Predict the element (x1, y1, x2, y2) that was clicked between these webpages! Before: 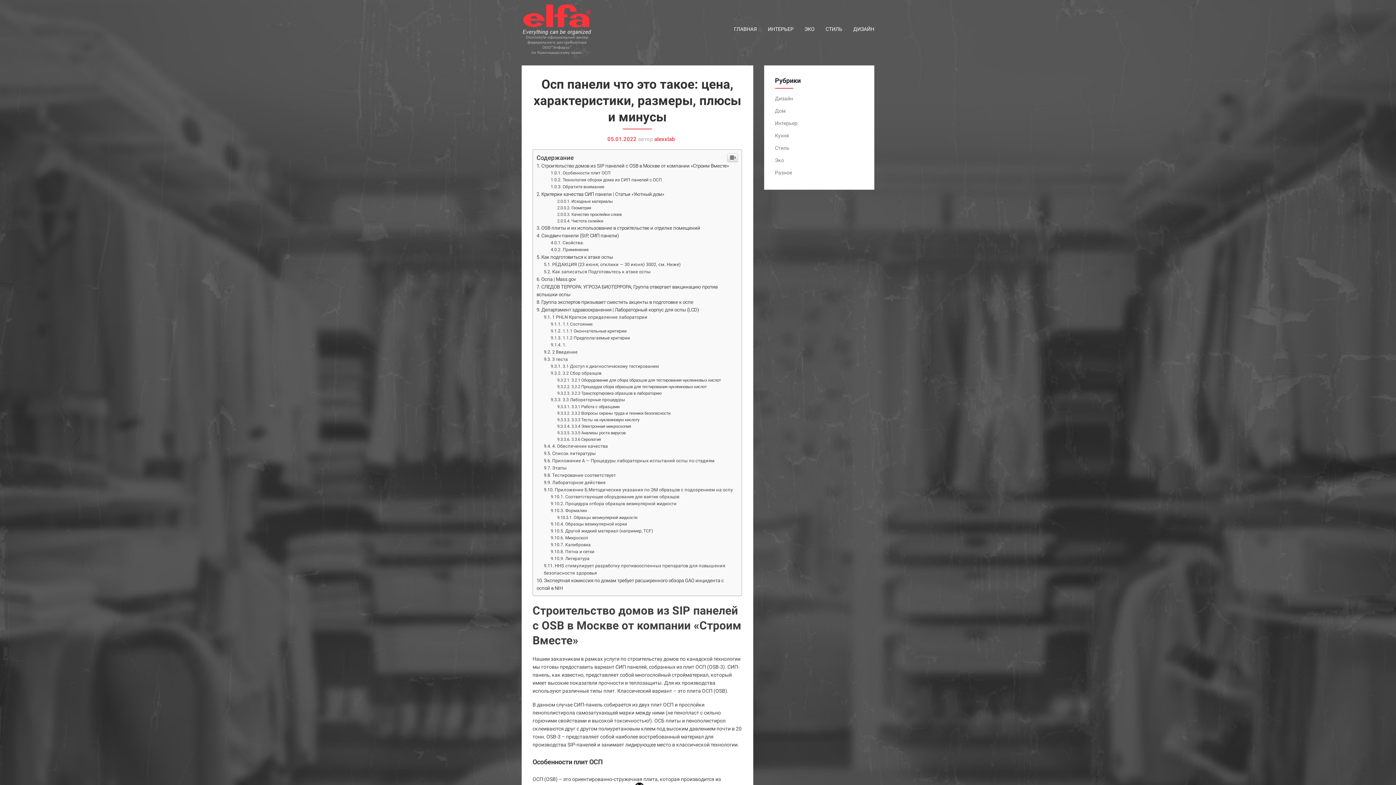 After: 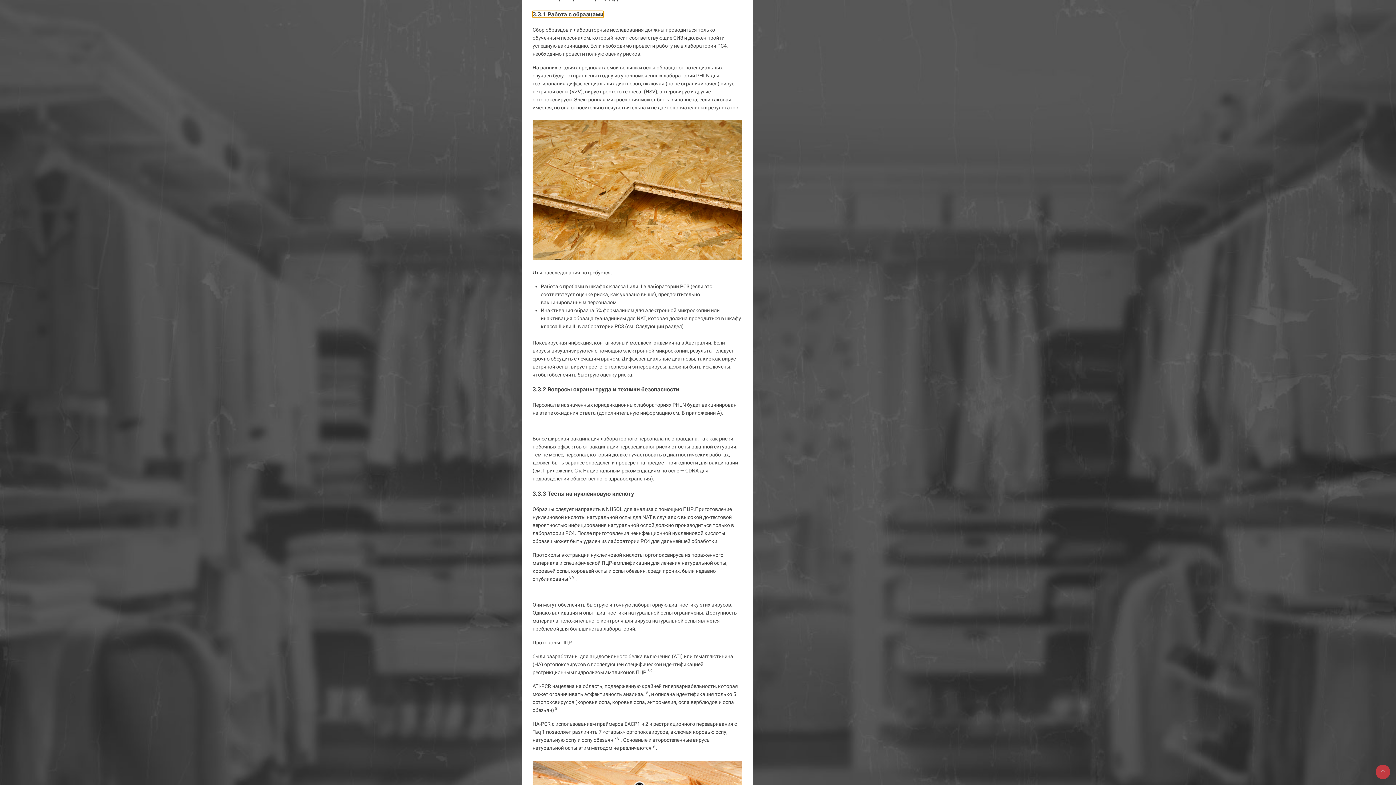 Action: label: 3.3.1 Работа с образцами bbox: (557, 552, 619, 557)